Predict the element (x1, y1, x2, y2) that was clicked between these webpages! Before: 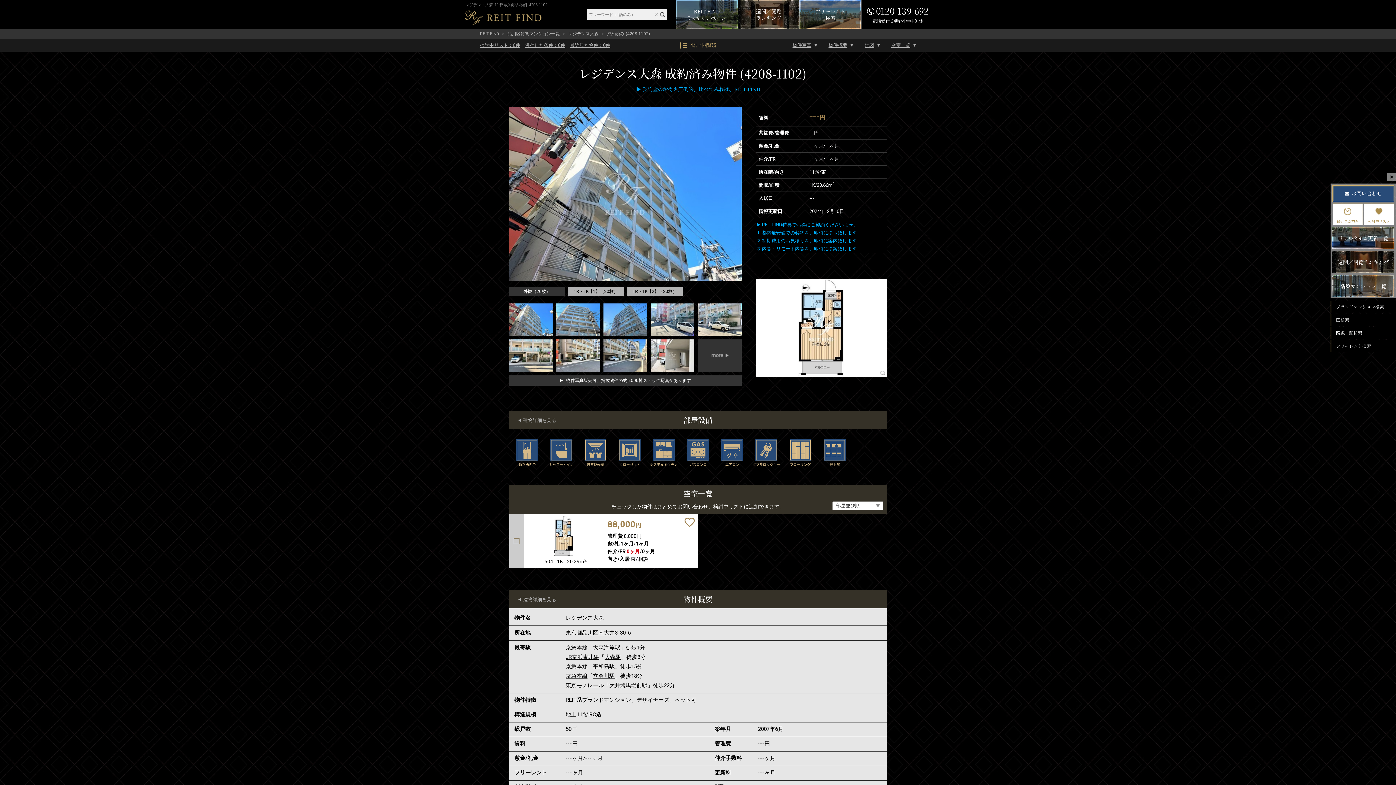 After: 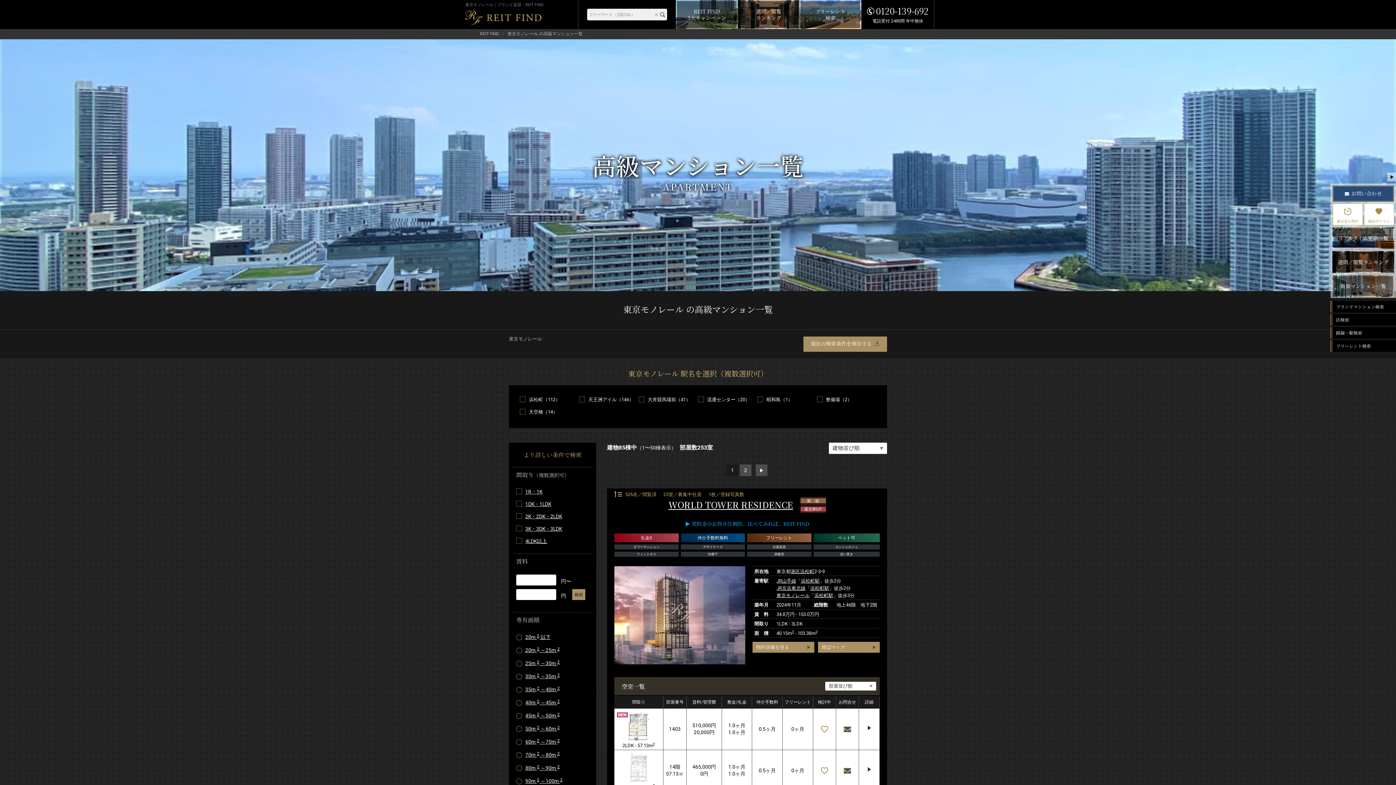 Action: label: 東京モノレール bbox: (565, 681, 604, 690)